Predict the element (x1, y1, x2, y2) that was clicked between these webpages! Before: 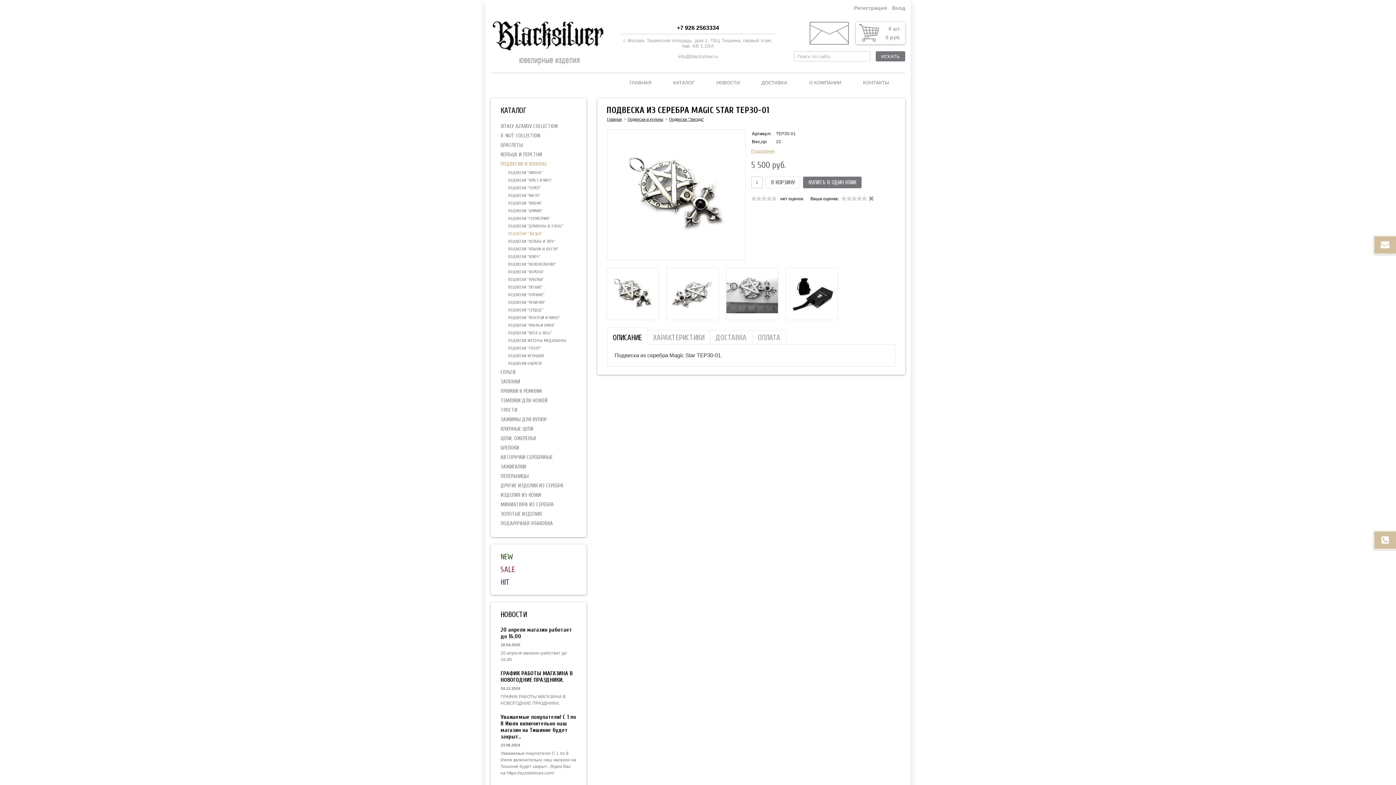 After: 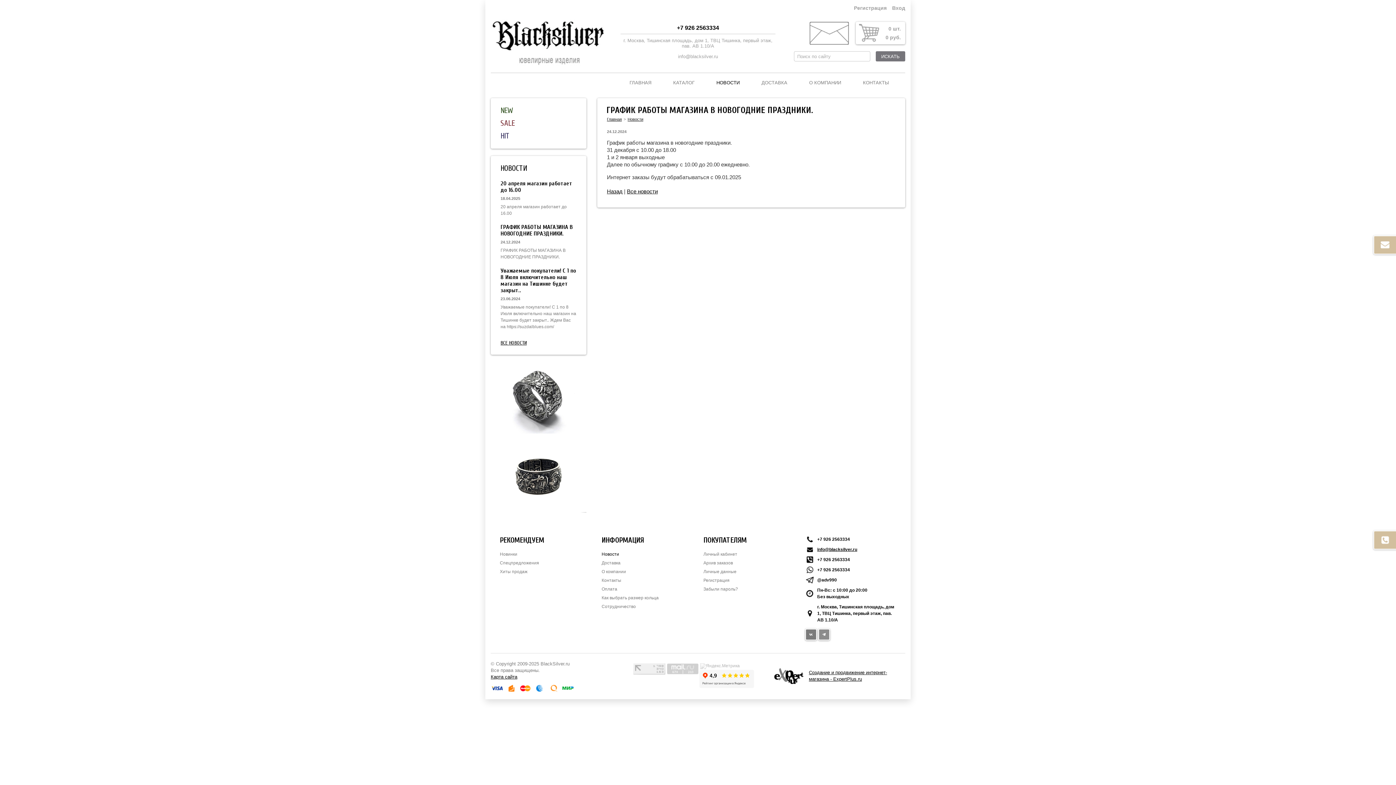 Action: bbox: (500, 670, 572, 683) label: ГРАФИК РАБОТЫ МАГАЗИНА В НОВОГОДНИЕ ПРАЗДНИКИ.